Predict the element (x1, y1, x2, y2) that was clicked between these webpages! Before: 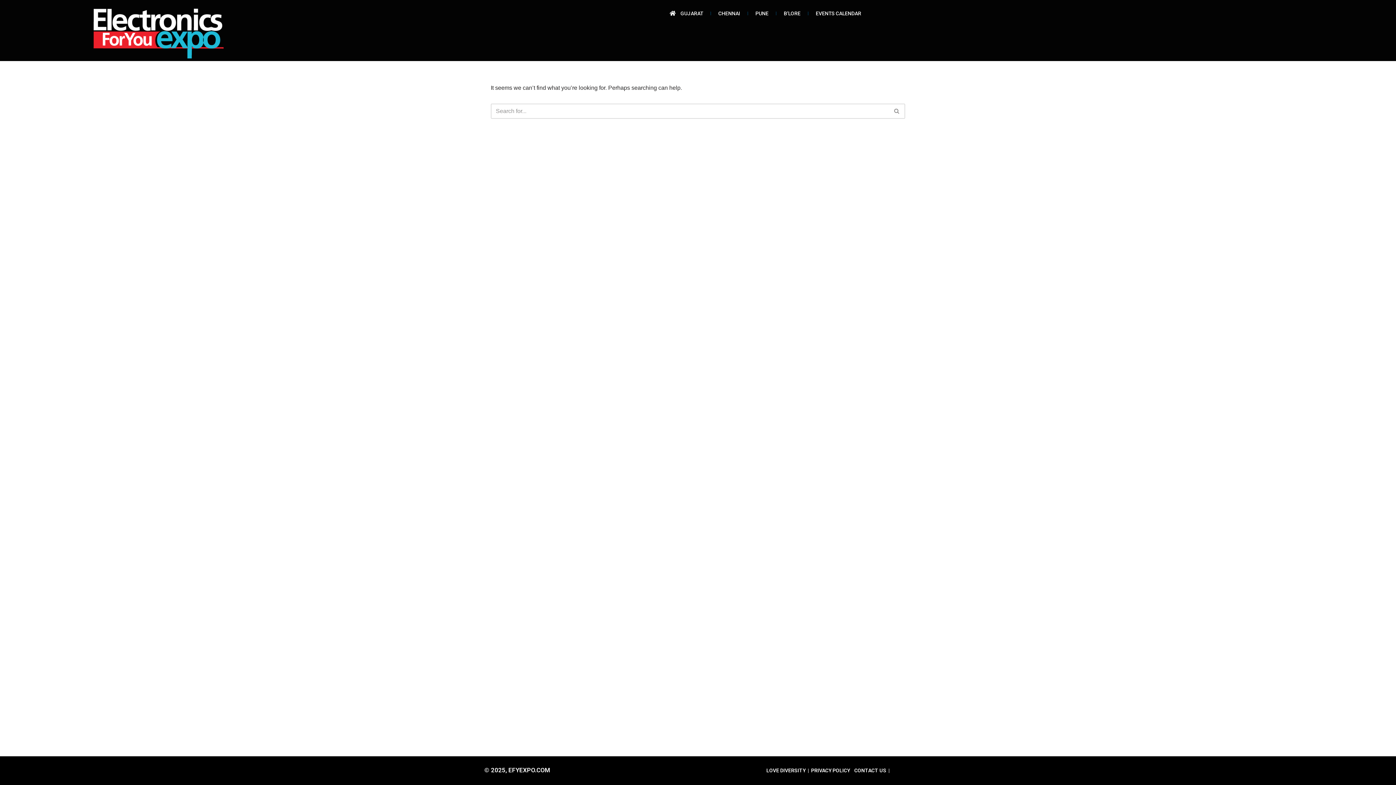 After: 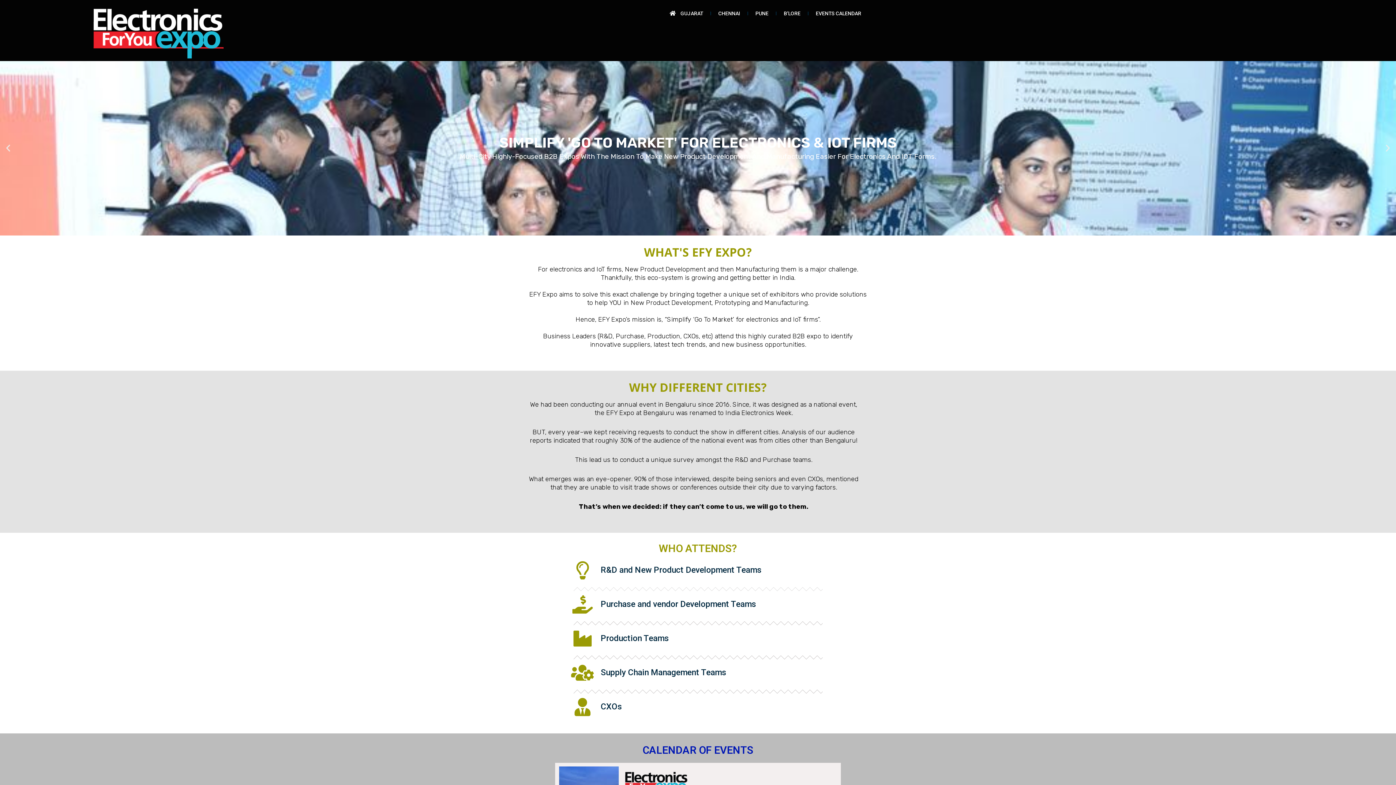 Action: bbox: (670, 10, 675, 16)